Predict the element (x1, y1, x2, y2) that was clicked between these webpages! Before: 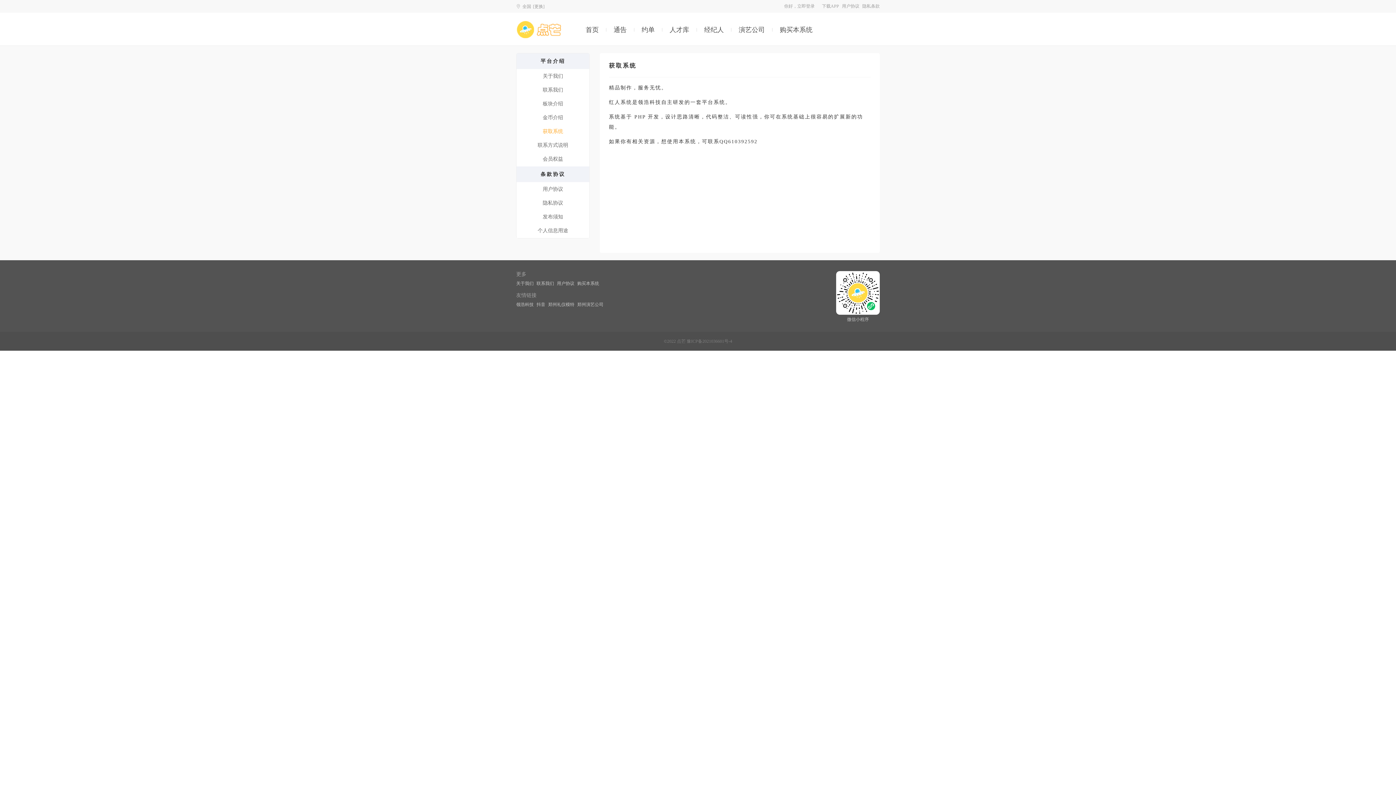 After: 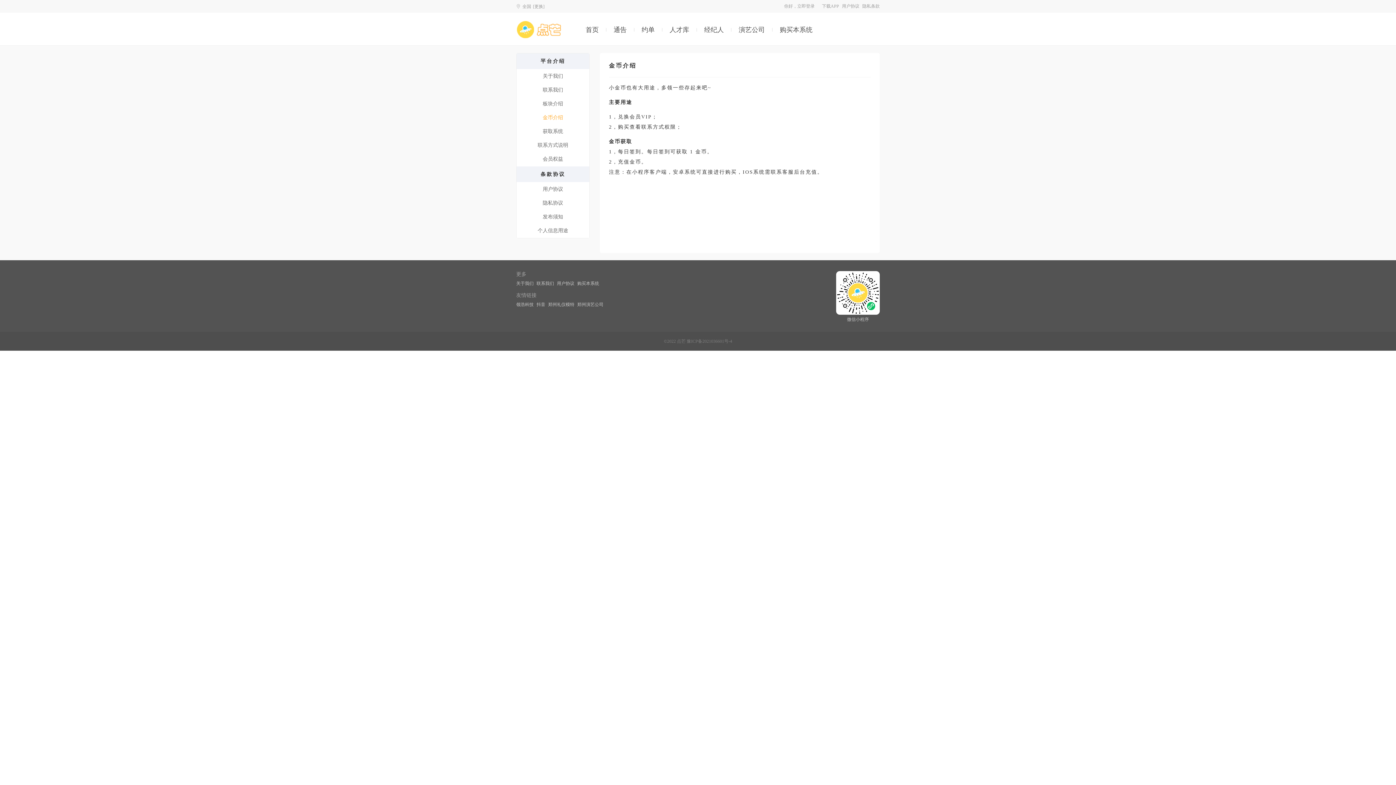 Action: bbox: (516, 110, 589, 124) label: 金币介绍